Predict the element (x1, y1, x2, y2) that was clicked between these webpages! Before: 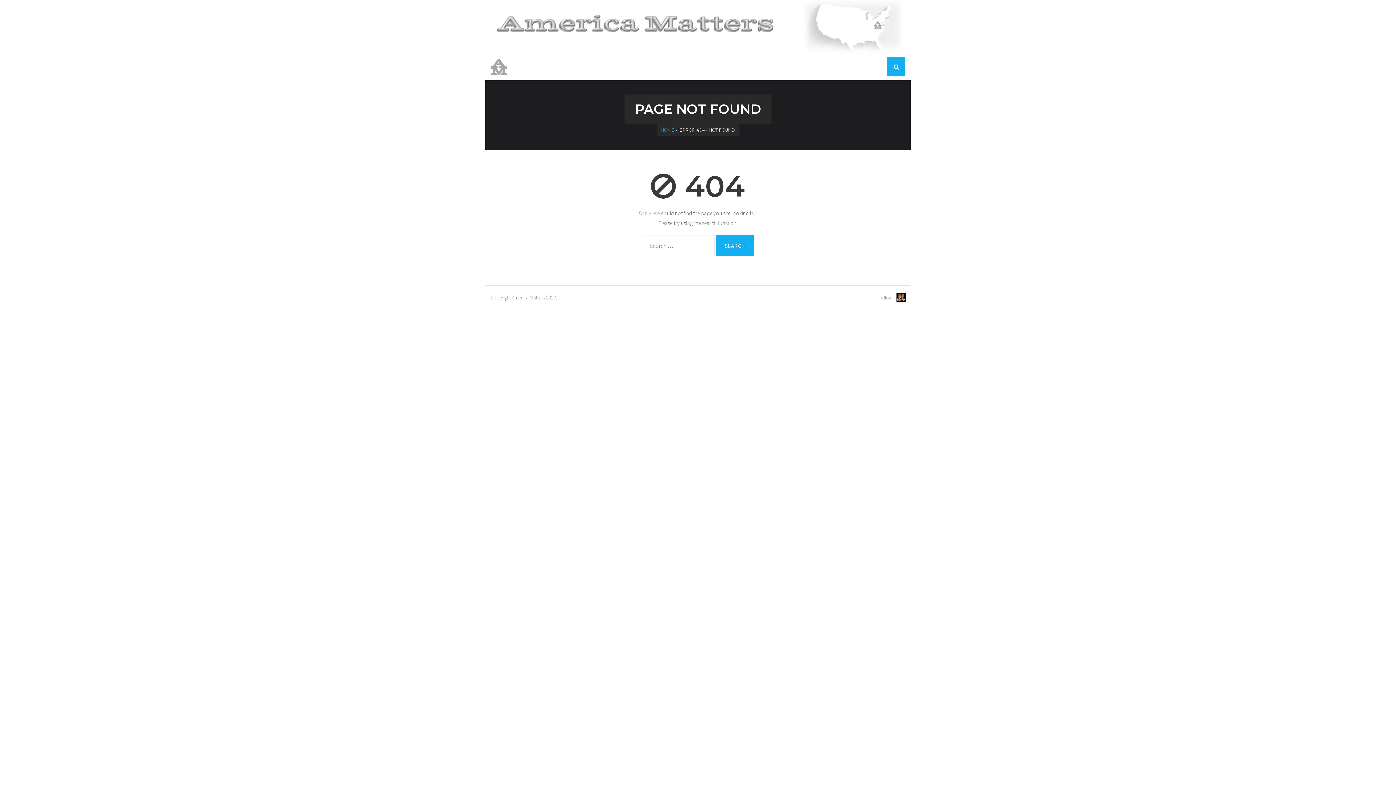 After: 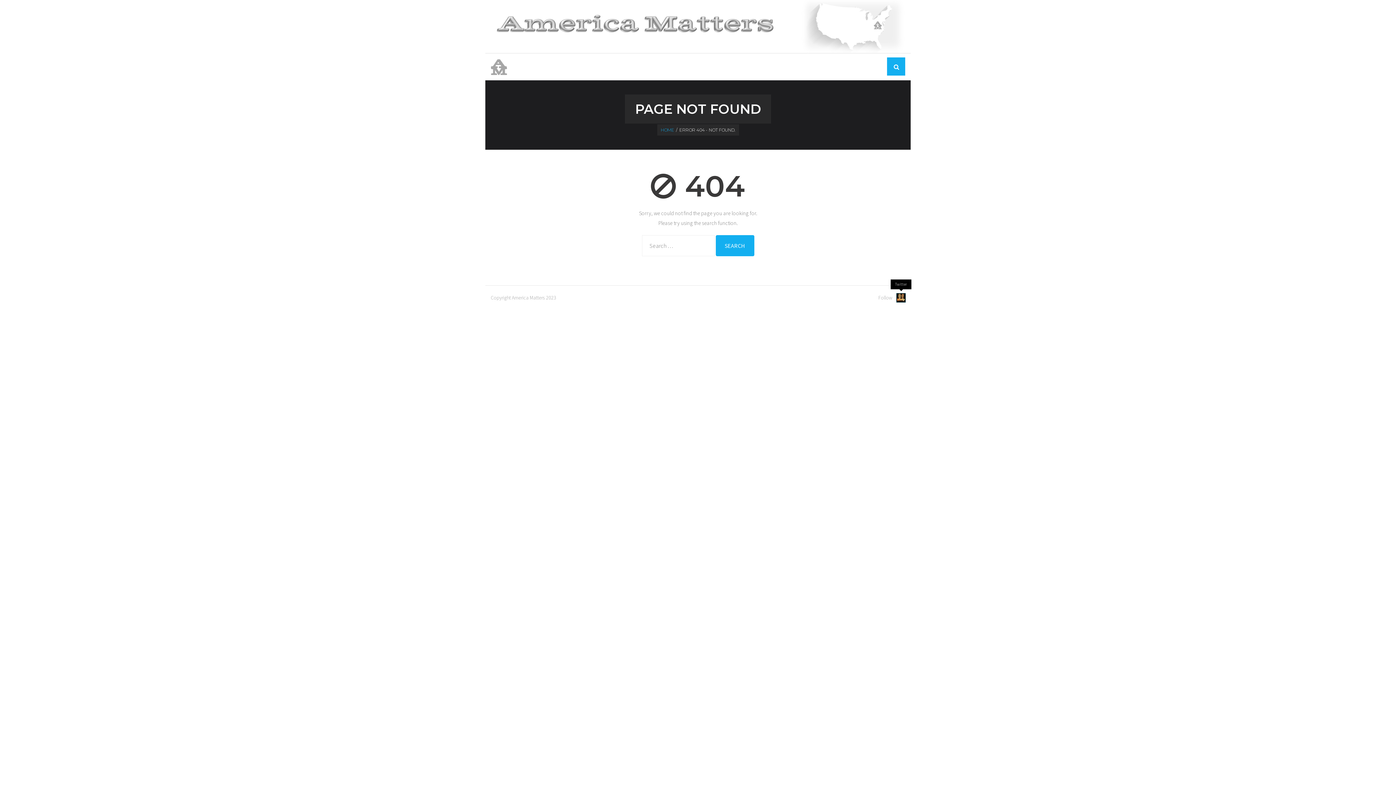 Action: bbox: (896, 292, 906, 302)